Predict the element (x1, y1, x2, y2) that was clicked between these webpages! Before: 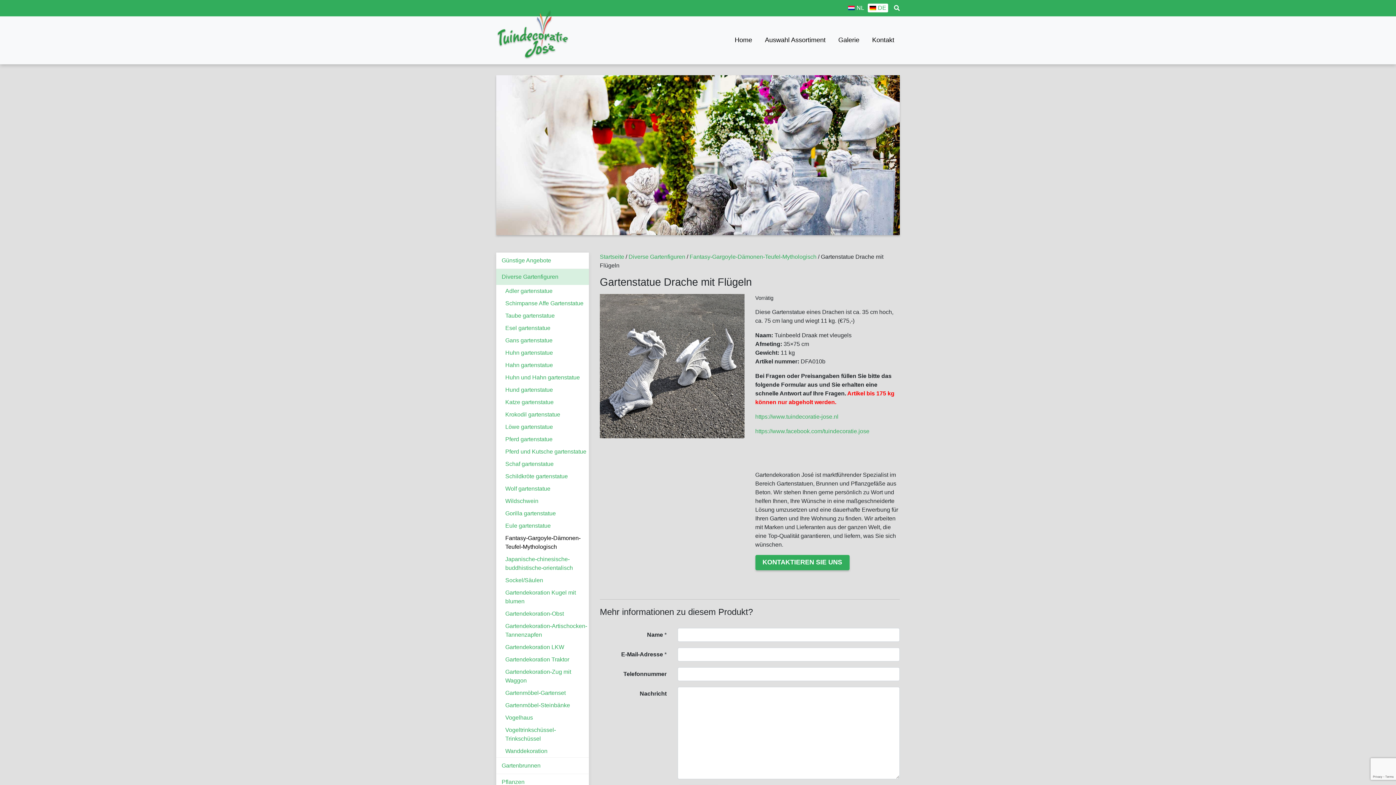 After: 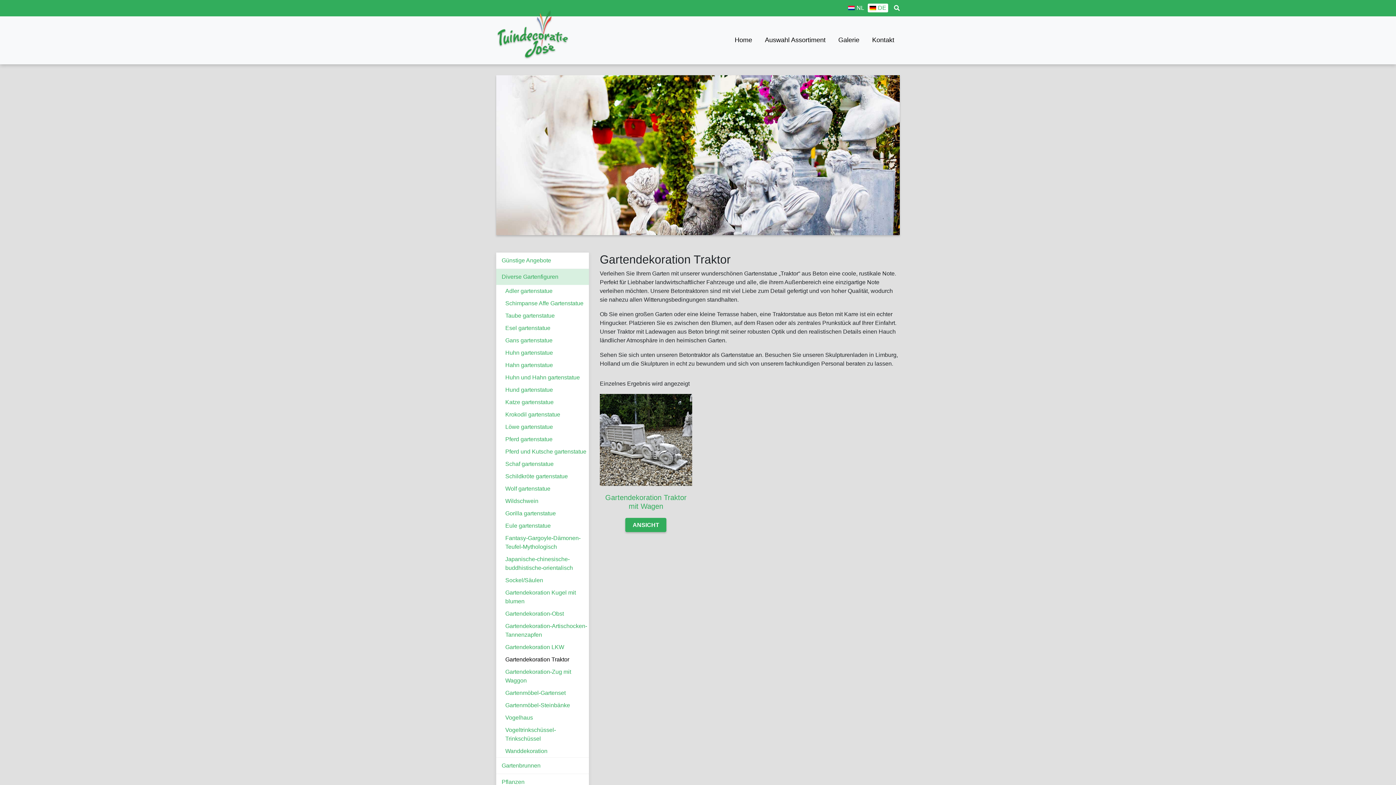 Action: bbox: (503, 653, 589, 666) label: Gartendekoration Traktor